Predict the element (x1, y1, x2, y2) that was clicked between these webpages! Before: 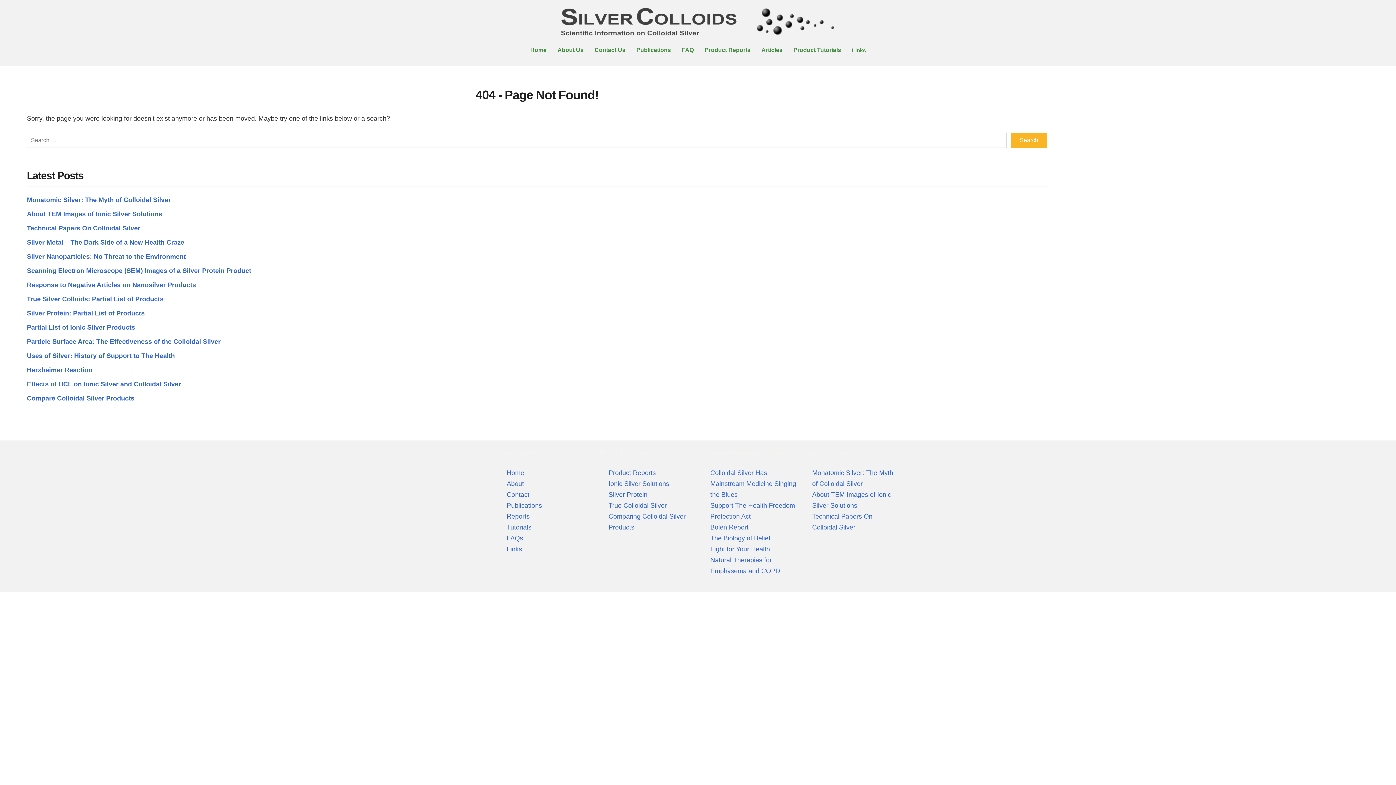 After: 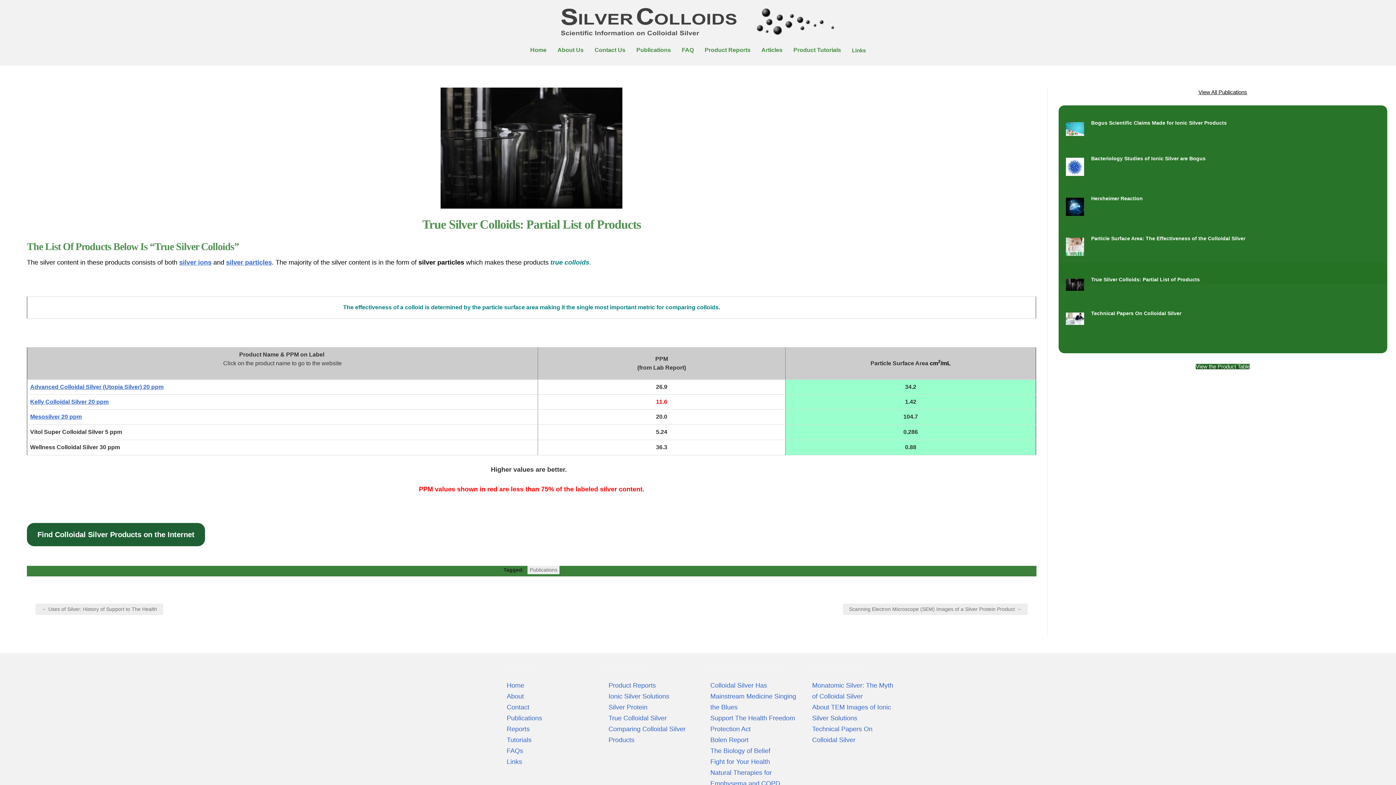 Action: bbox: (26, 295, 163, 302) label: True Silver Colloids: Partial List of Products